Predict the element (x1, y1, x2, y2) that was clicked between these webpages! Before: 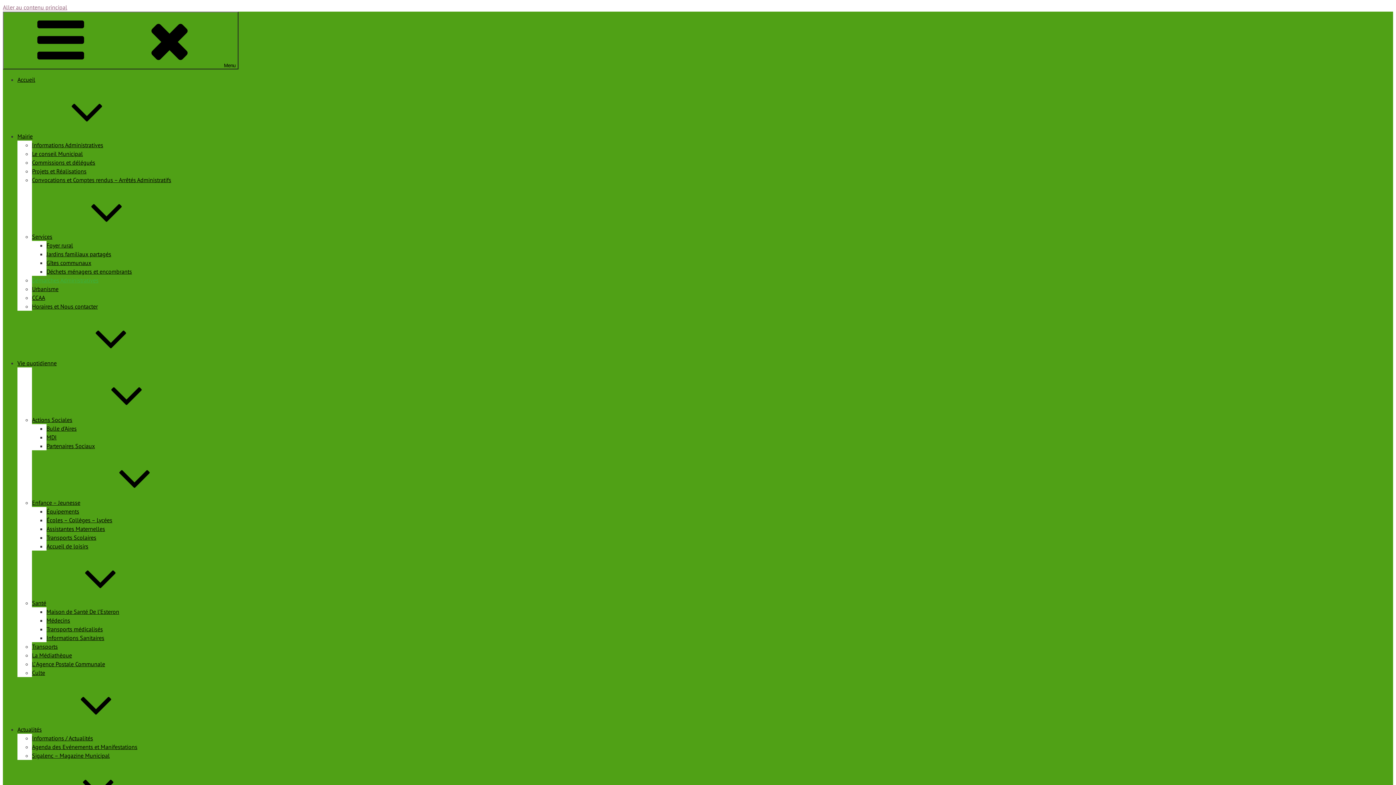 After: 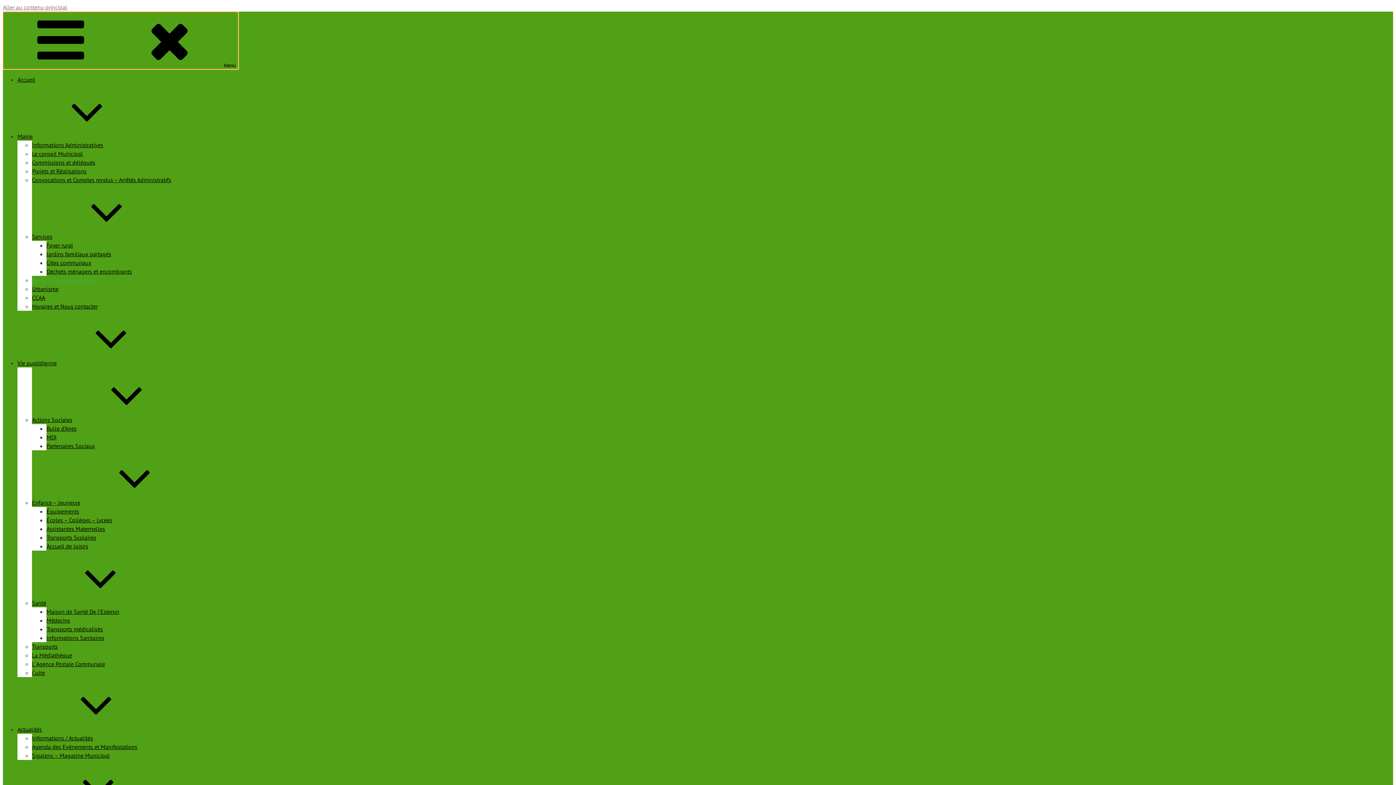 Action: label: Menu bbox: (2, 11, 238, 69)